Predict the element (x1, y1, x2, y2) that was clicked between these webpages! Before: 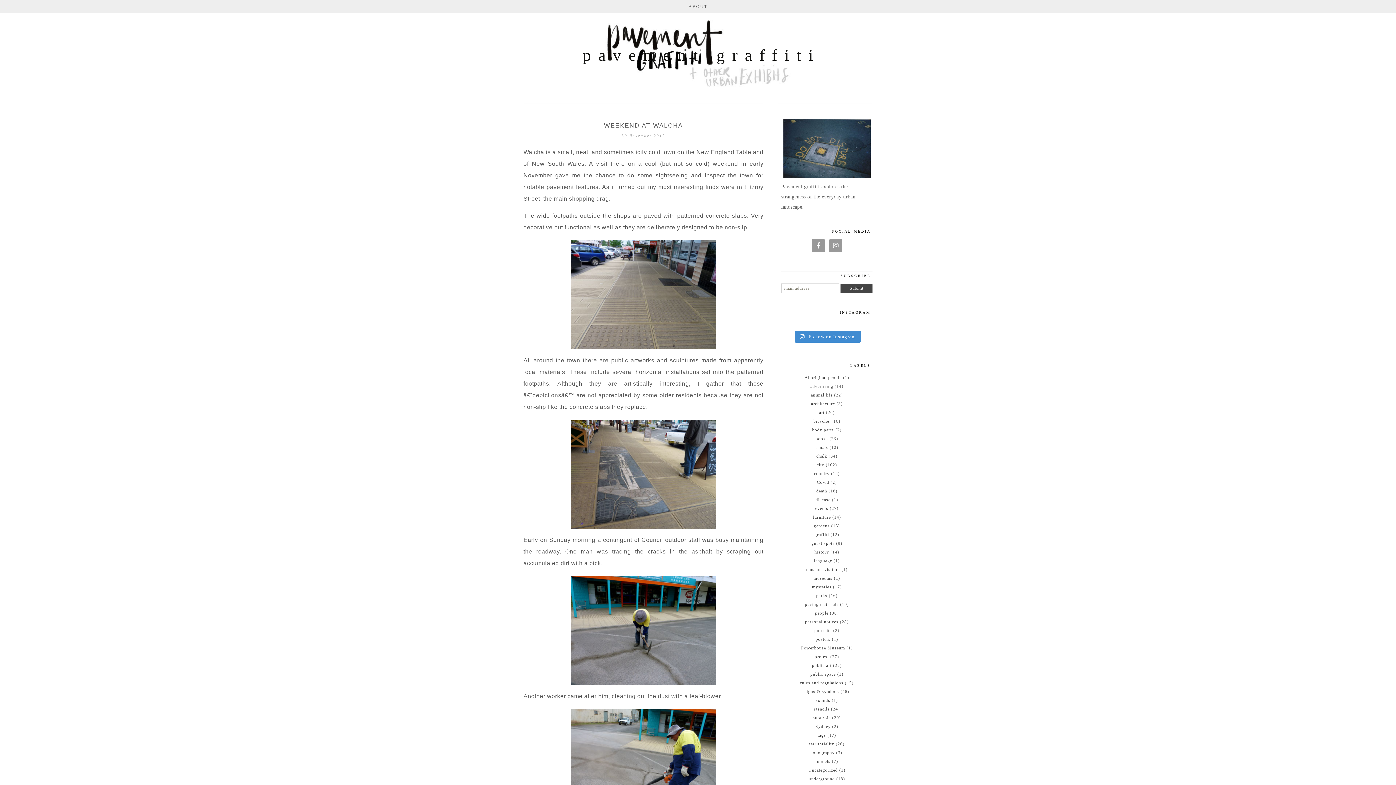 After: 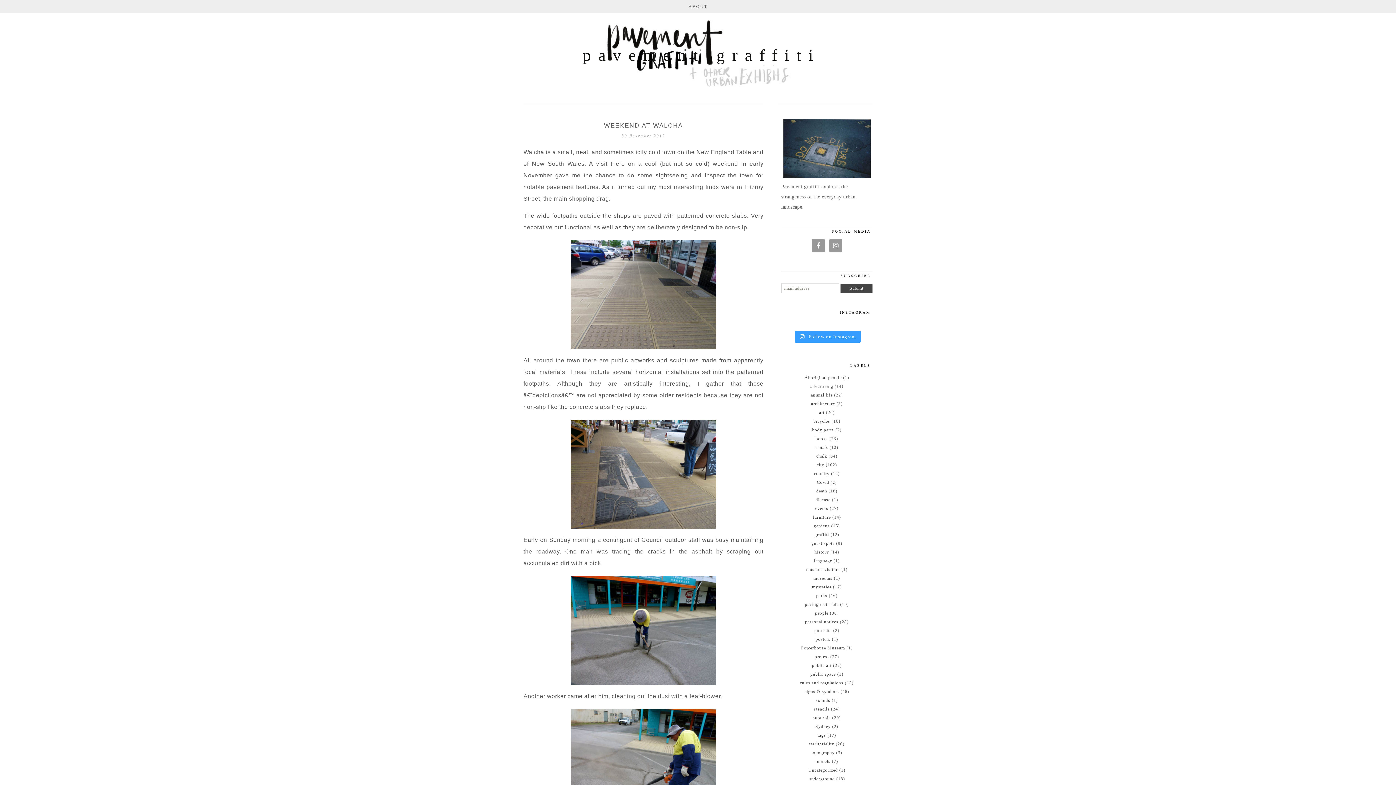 Action: bbox: (794, 330, 861, 342) label:  Follow on Instagram